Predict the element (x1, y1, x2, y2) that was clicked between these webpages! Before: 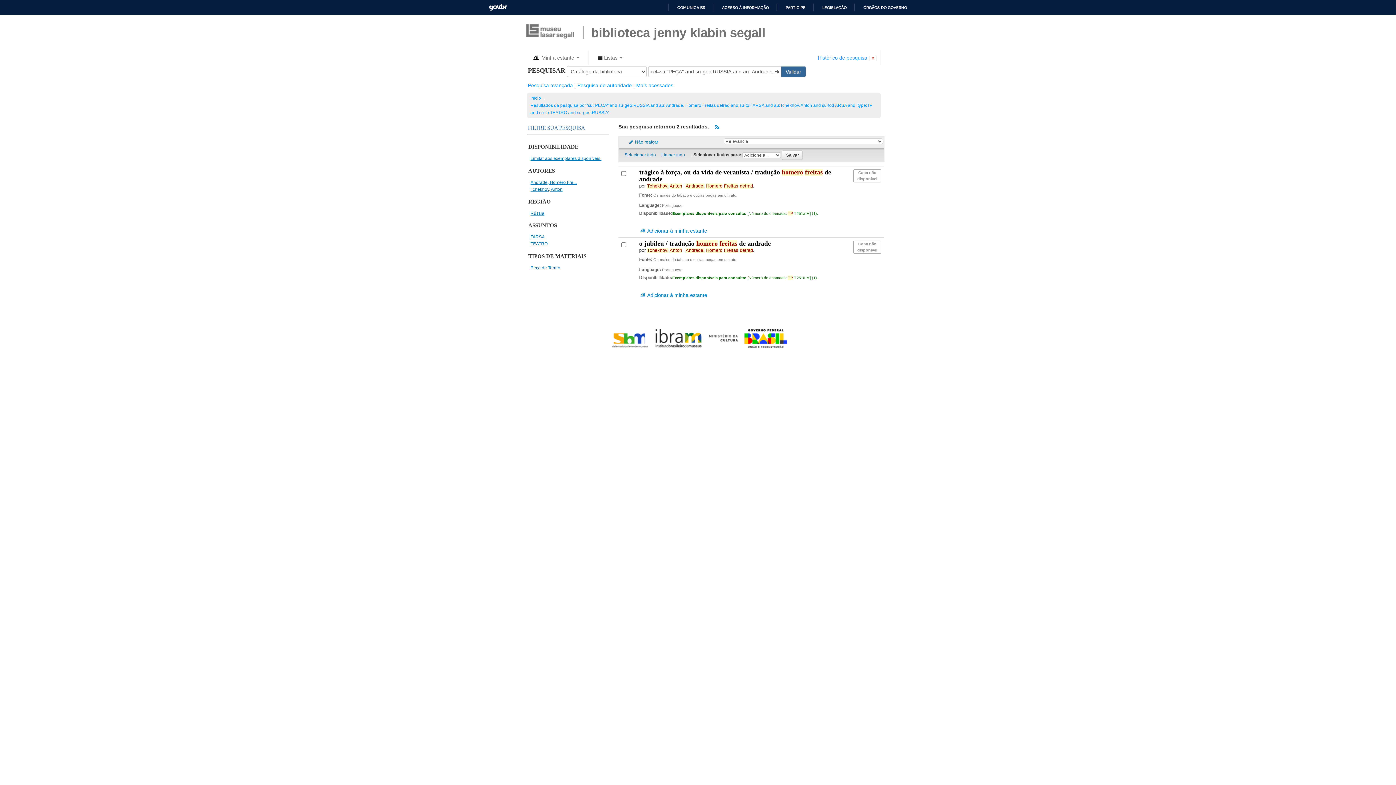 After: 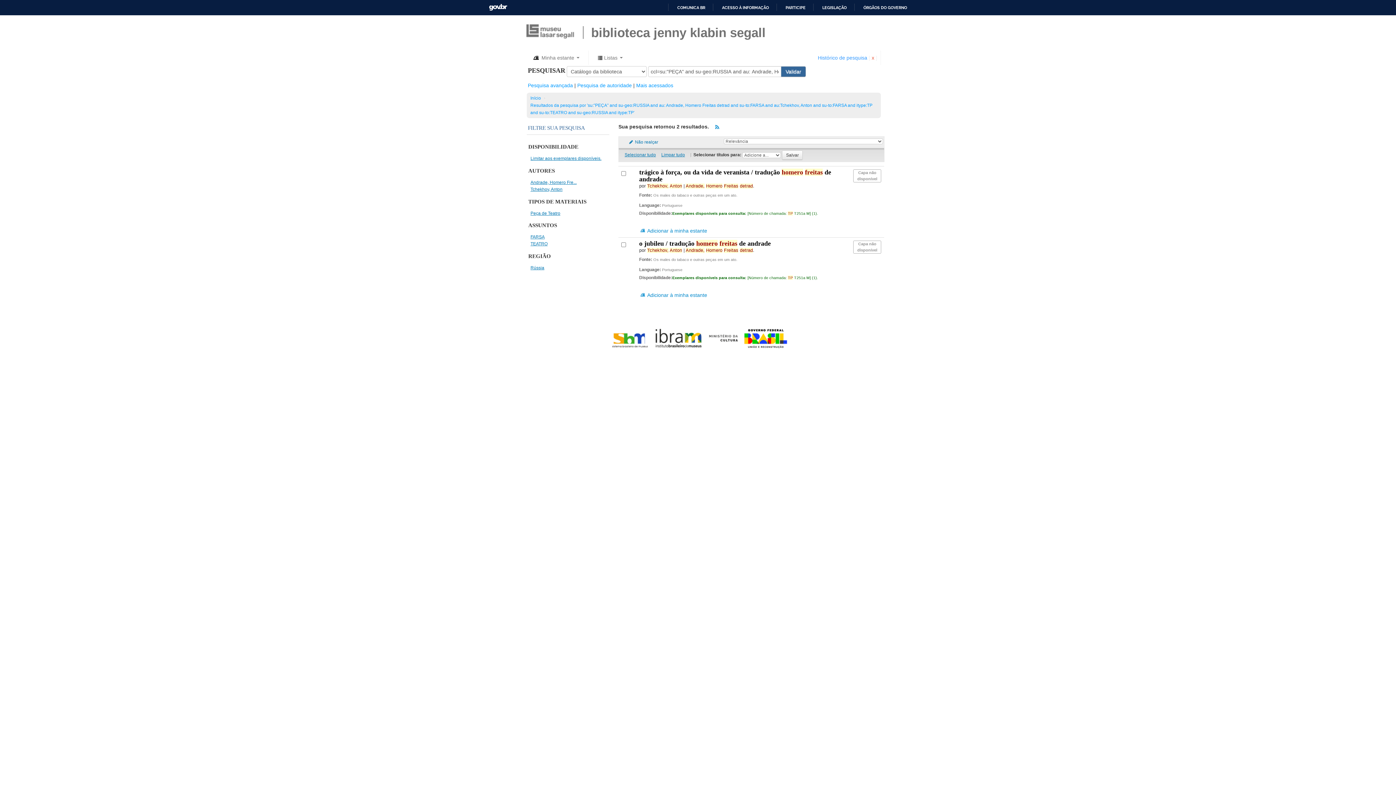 Action: label: FARSA bbox: (530, 234, 544, 239)